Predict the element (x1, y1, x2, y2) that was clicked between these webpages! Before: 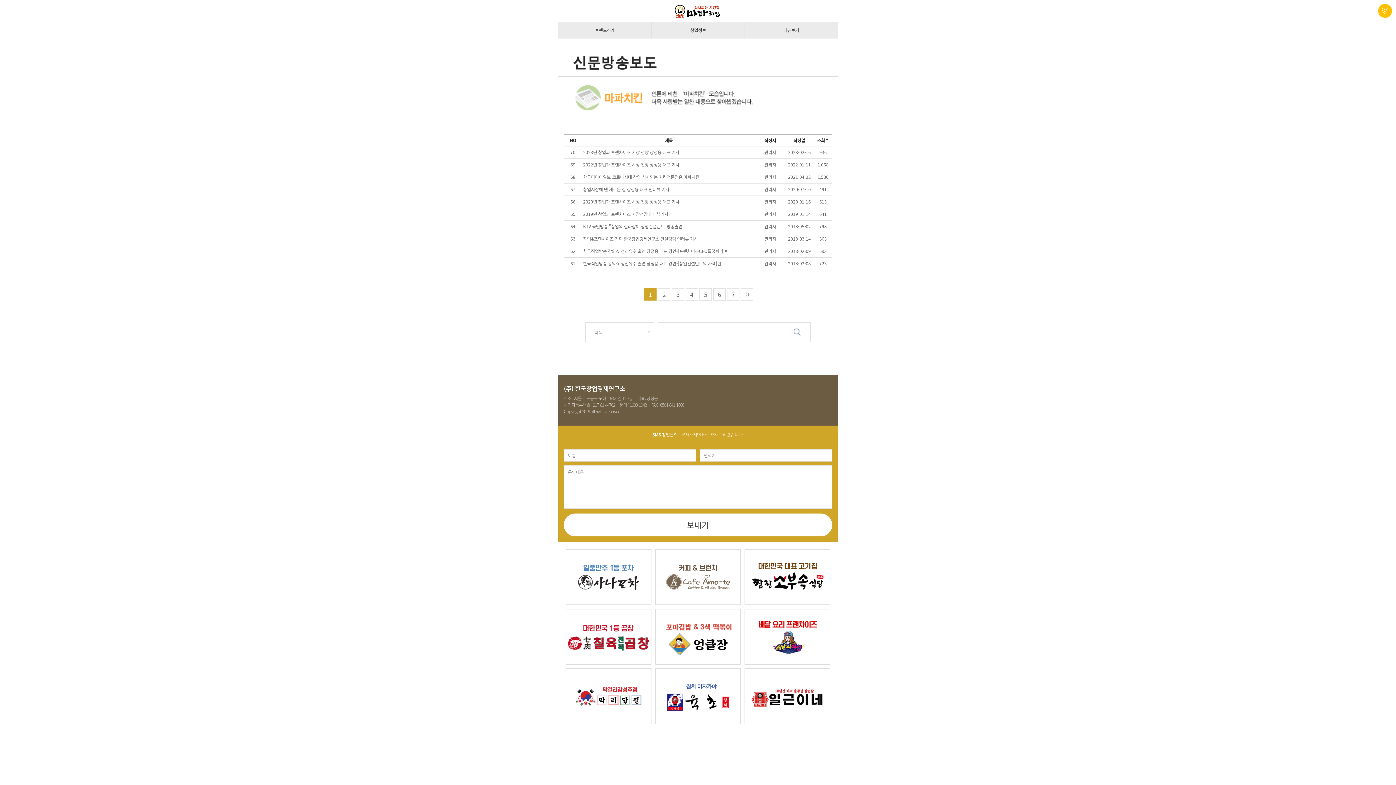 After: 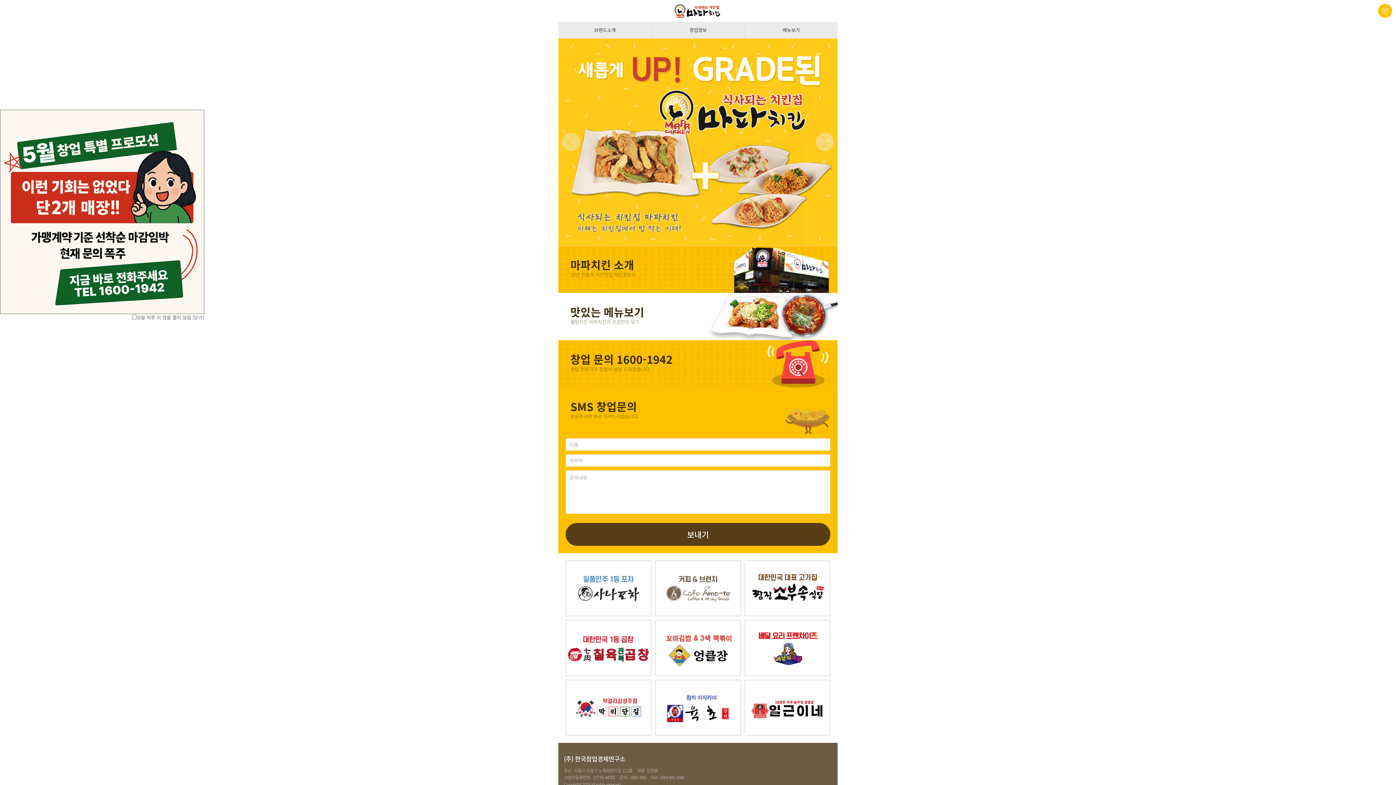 Action: bbox: (667, 7, 728, 14)